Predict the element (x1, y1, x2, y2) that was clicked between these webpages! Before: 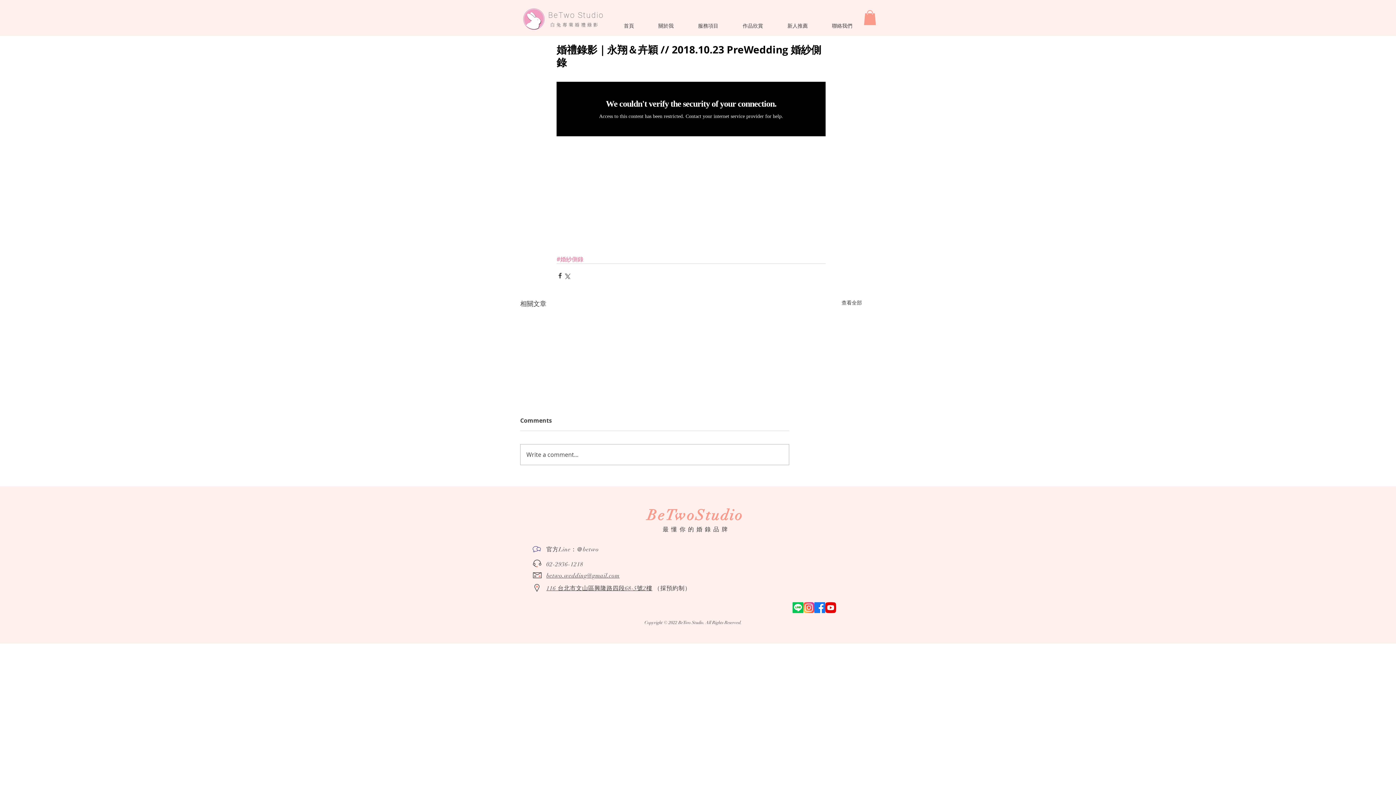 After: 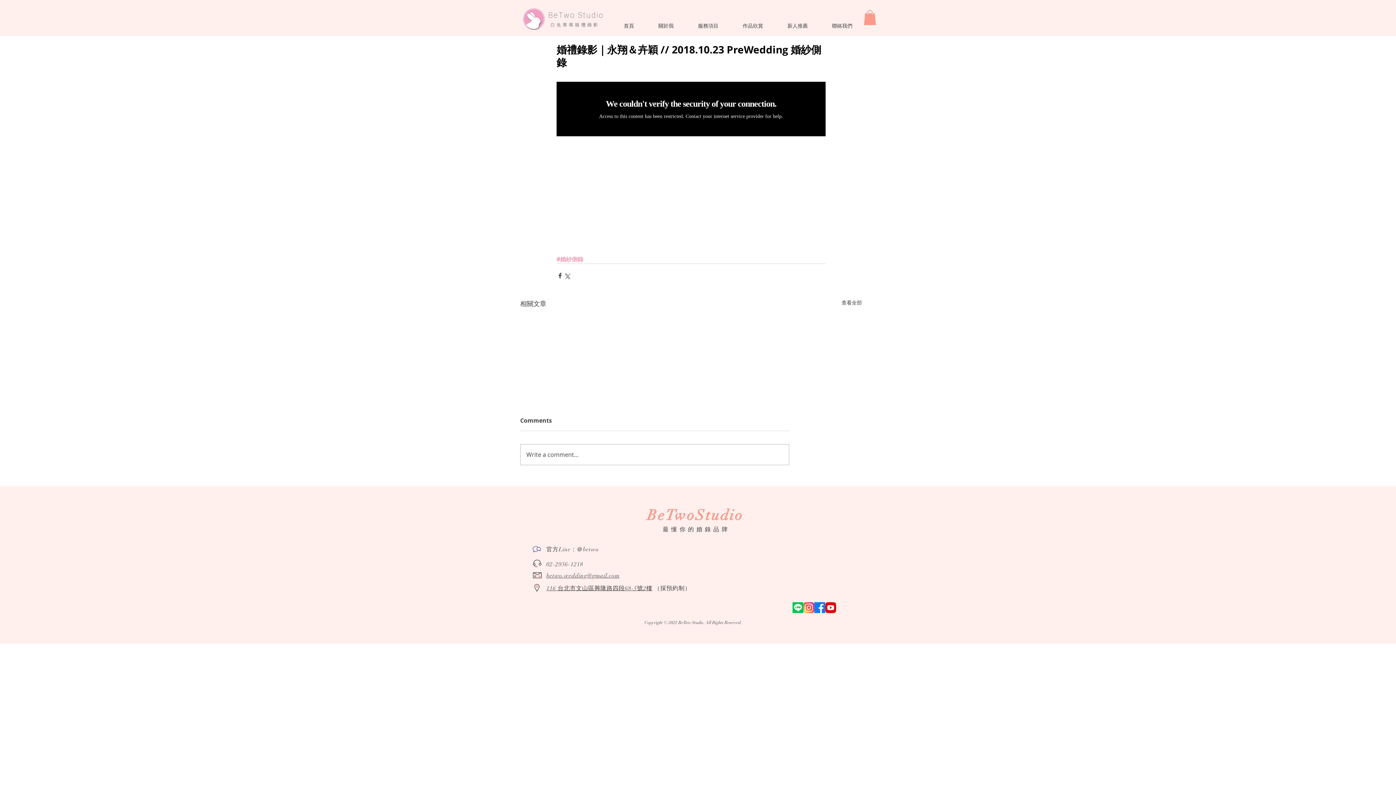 Action: label: 線條 bbox: (792, 602, 803, 613)